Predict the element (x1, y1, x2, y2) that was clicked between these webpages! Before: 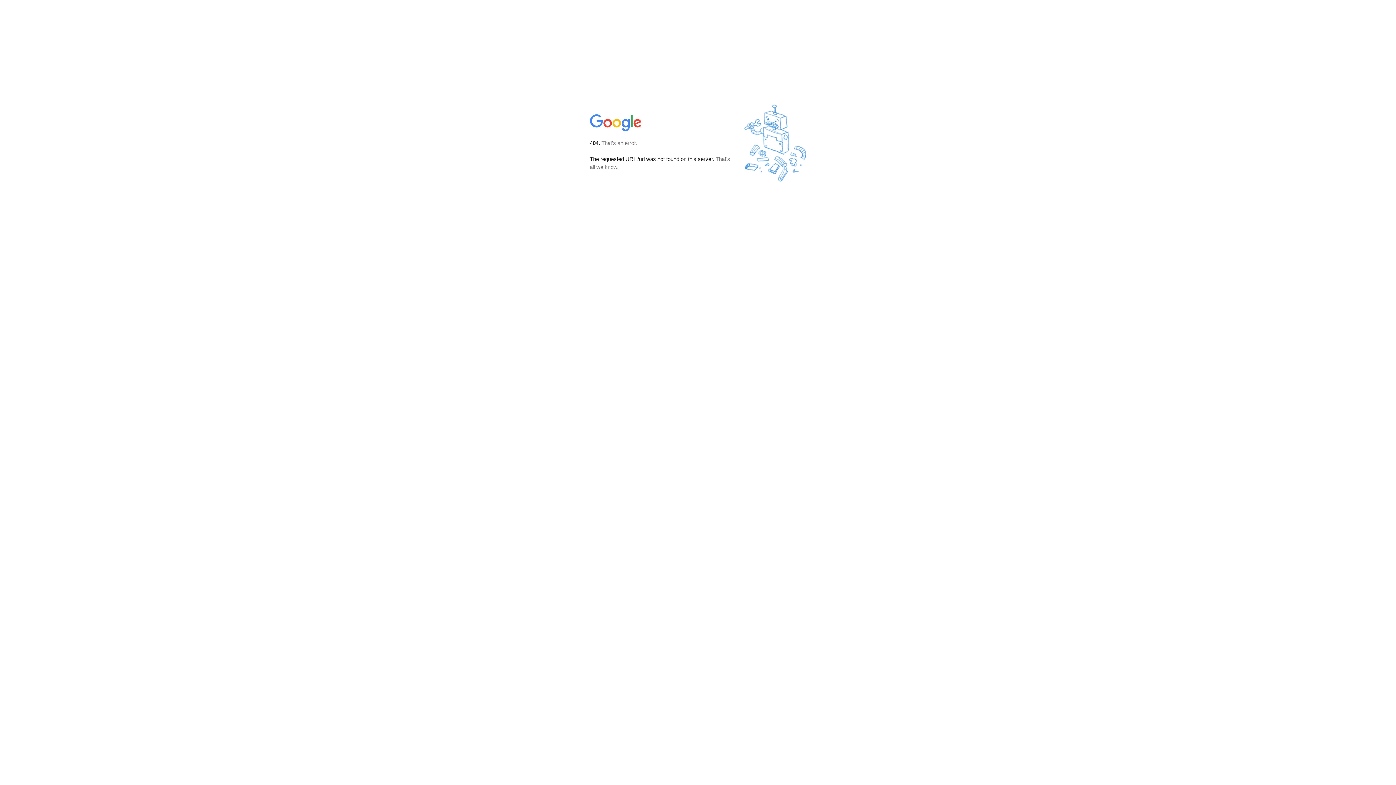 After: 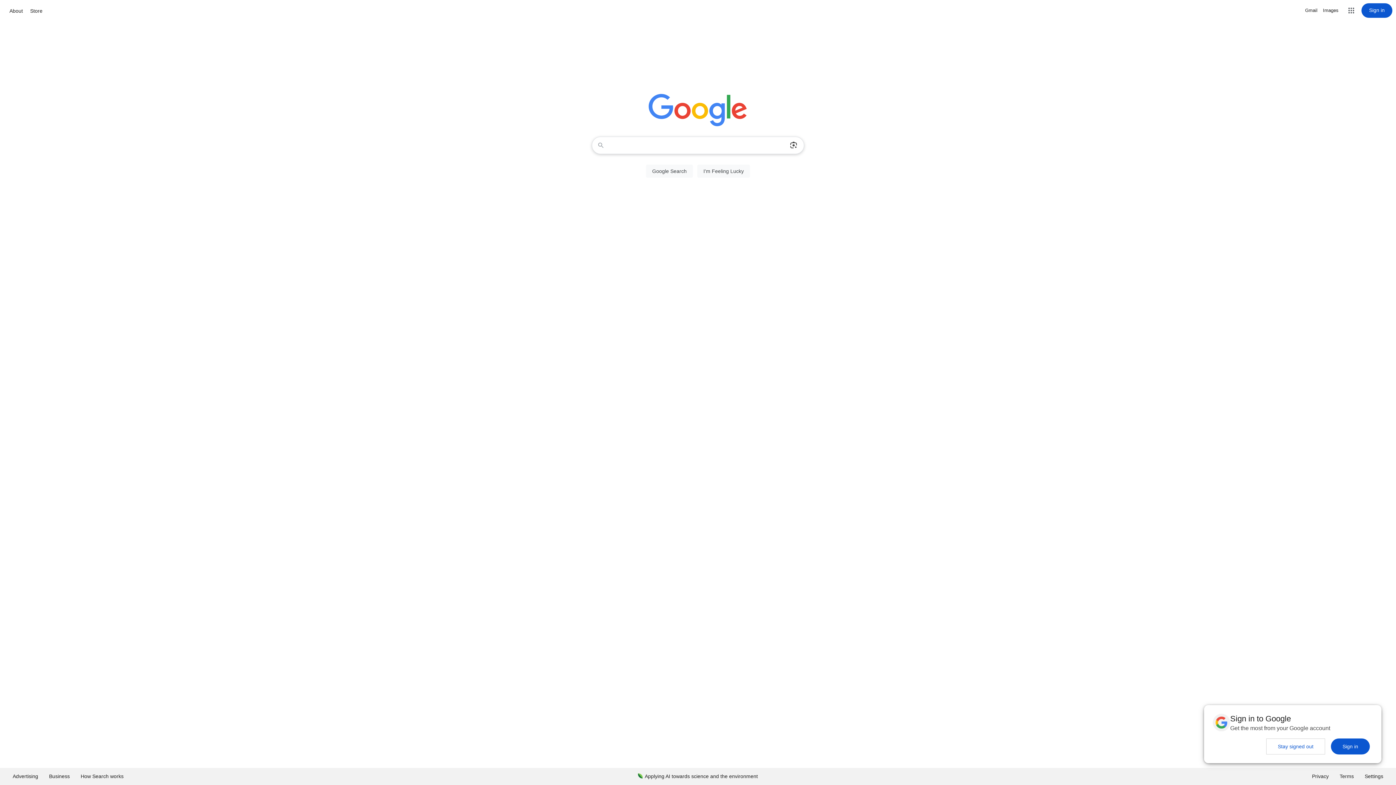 Action: bbox: (590, 127, 642, 134)